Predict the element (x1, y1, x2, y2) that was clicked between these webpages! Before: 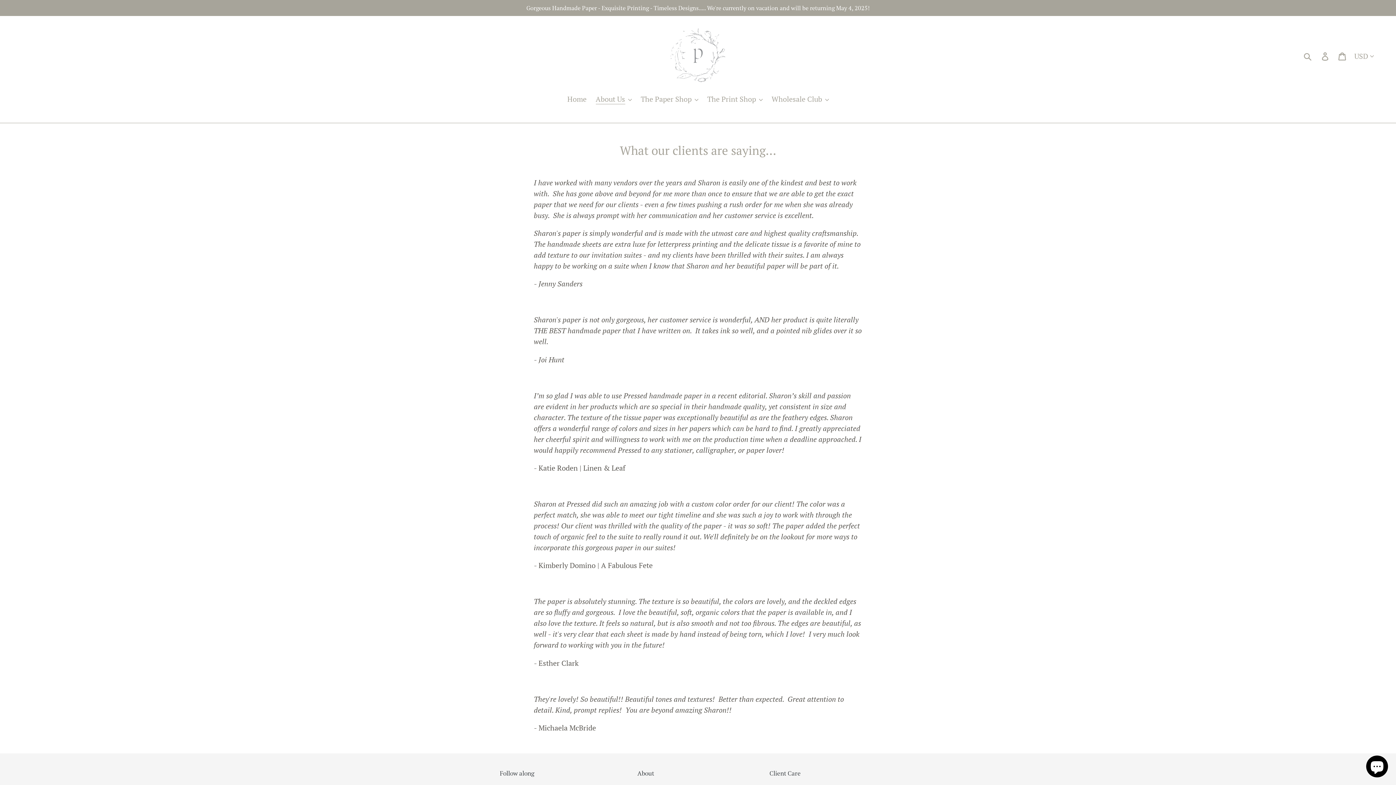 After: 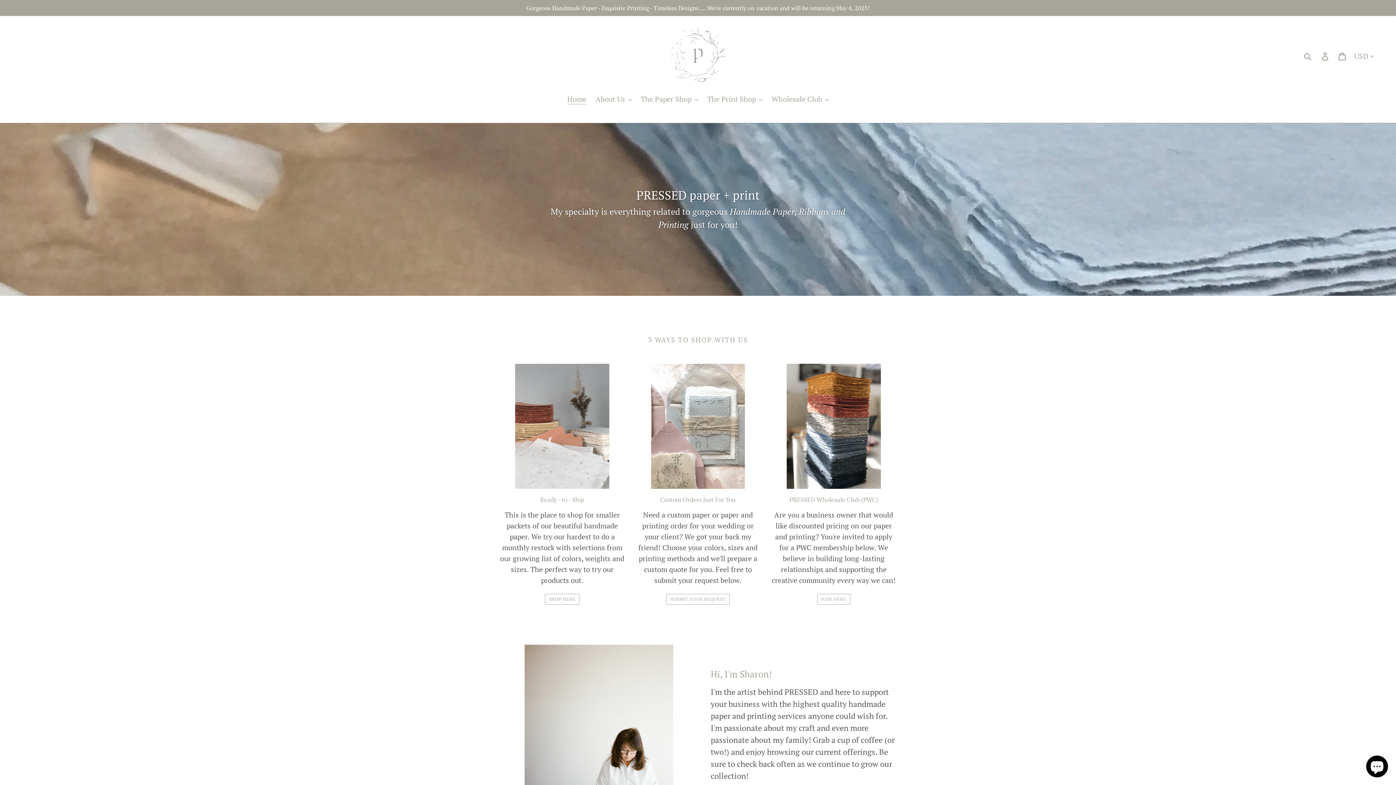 Action: bbox: (563, 93, 590, 105) label: Home